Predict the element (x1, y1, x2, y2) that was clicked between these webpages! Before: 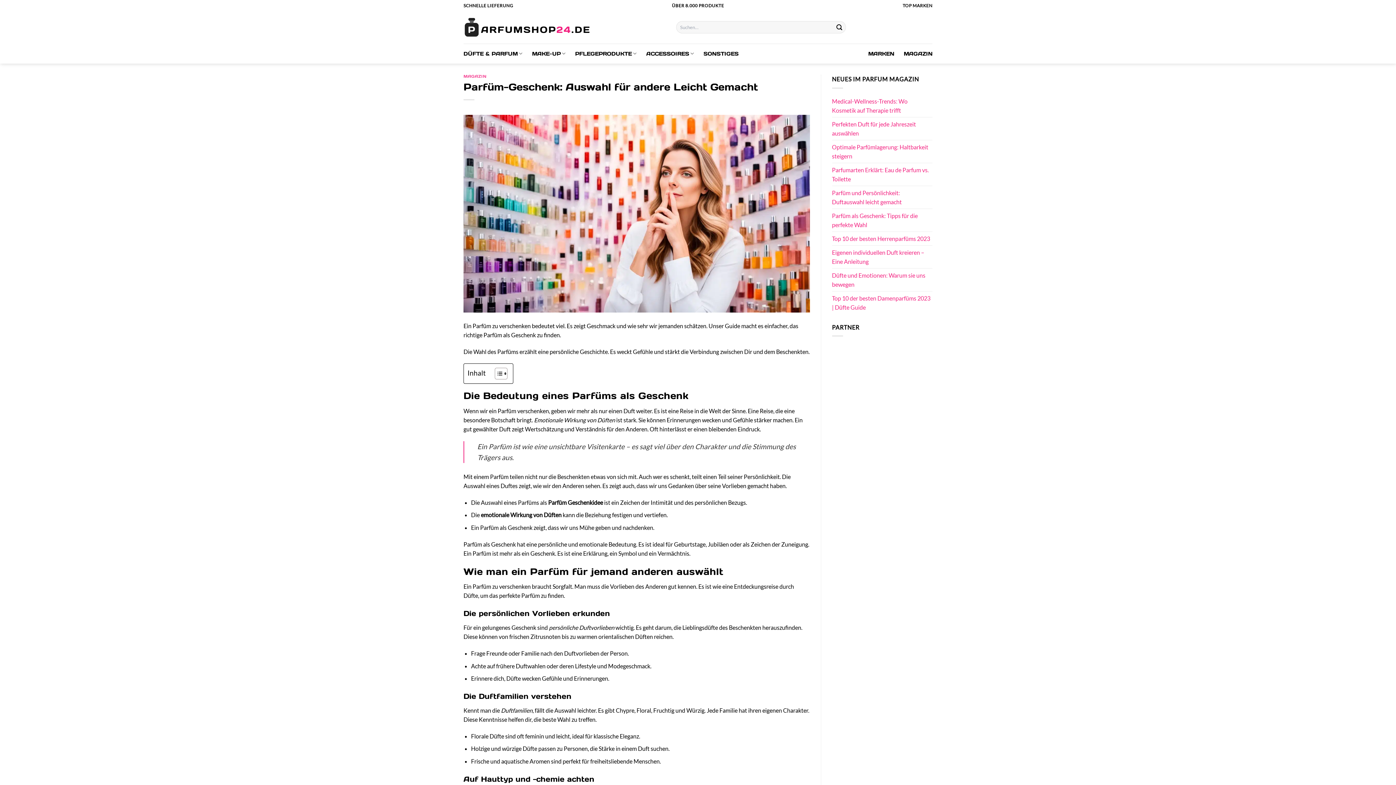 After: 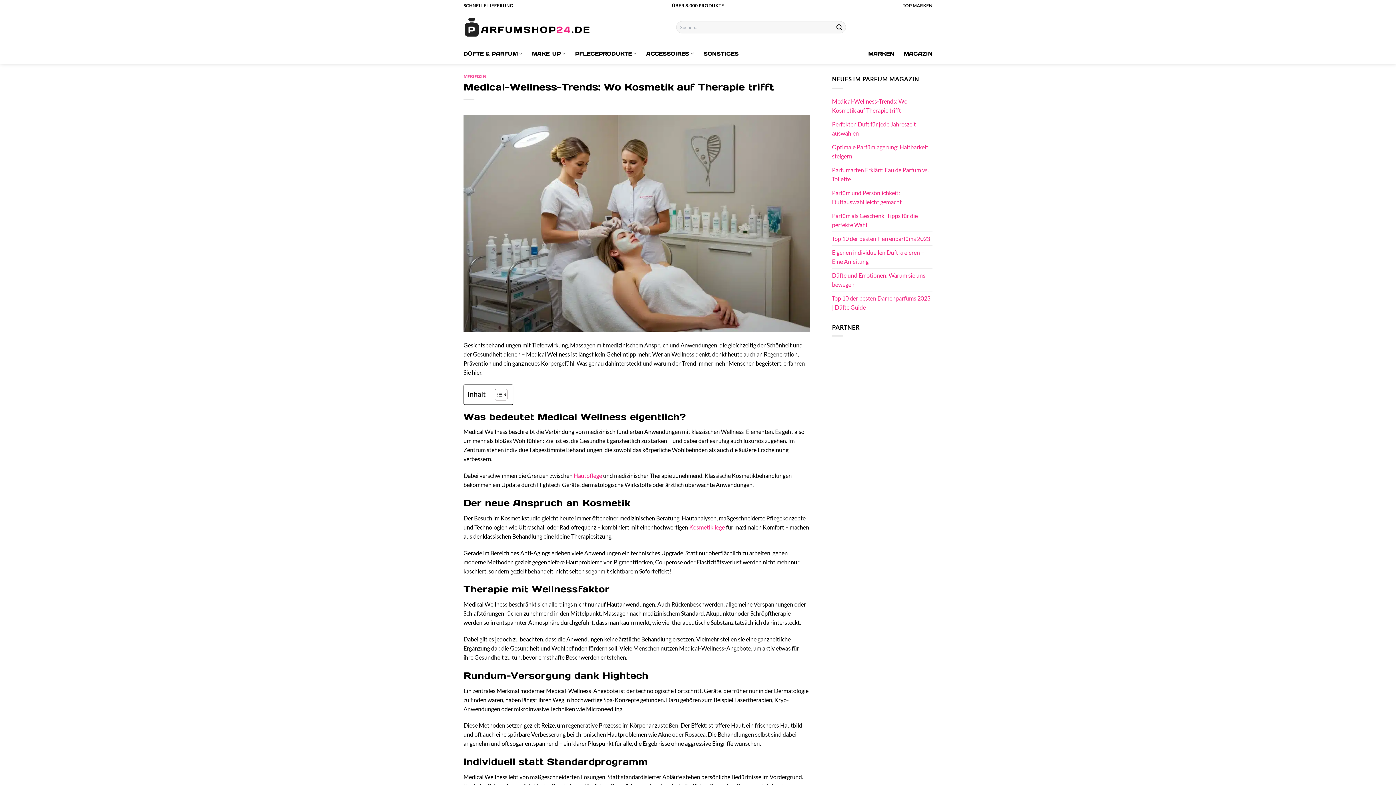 Action: bbox: (832, 94, 932, 116) label: Medical-Wellness-Trends: Wo Kosmetik auf Therapie trifft